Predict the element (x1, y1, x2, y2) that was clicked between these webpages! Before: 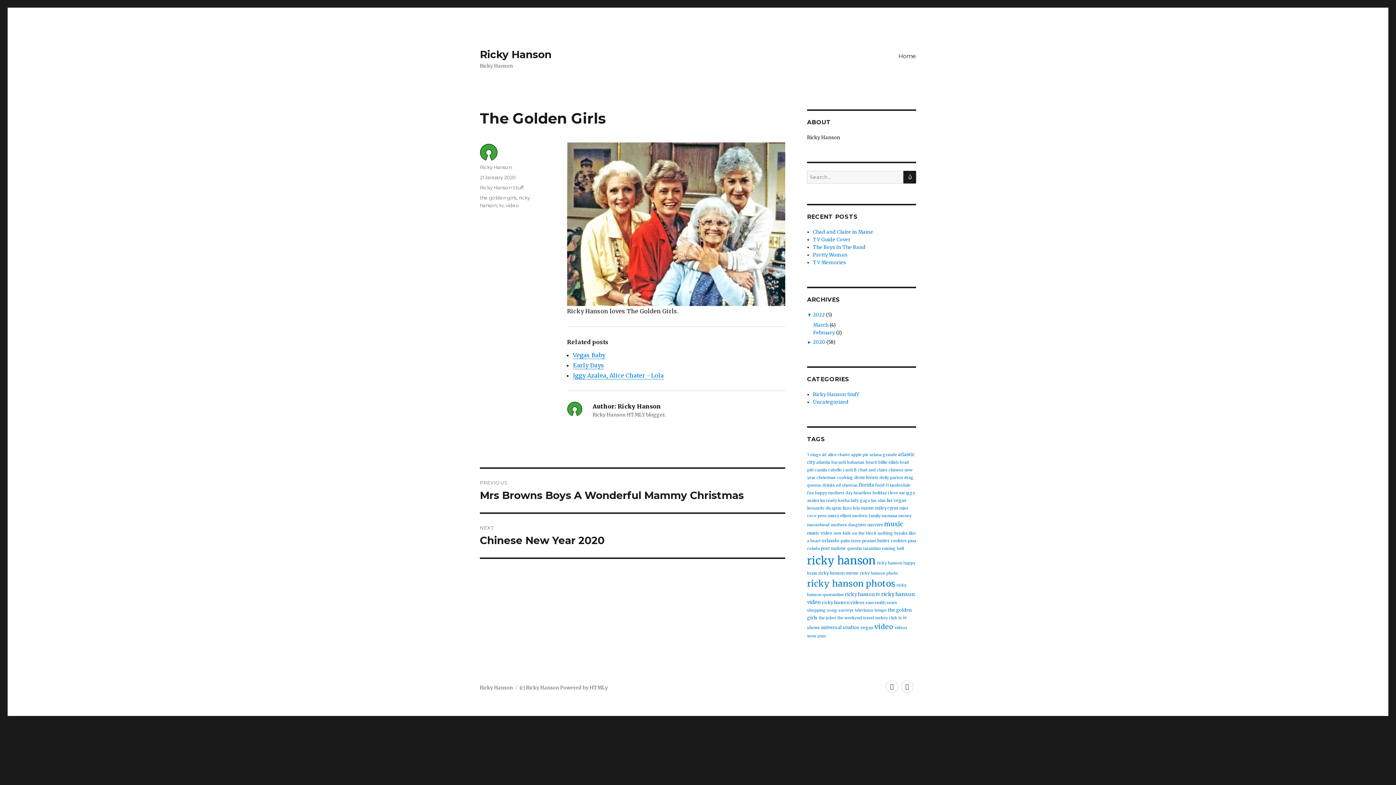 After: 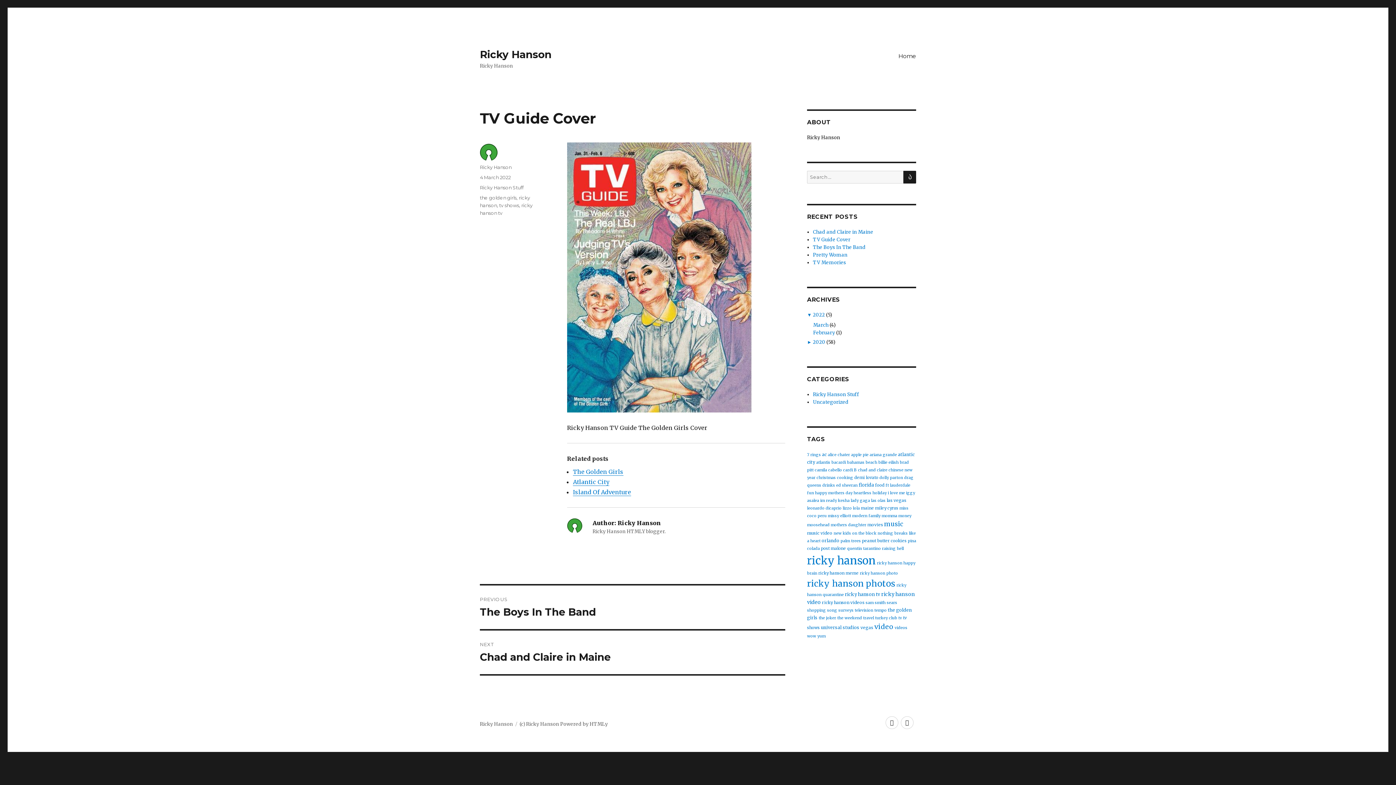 Action: bbox: (813, 236, 850, 242) label: TV Guide Cover